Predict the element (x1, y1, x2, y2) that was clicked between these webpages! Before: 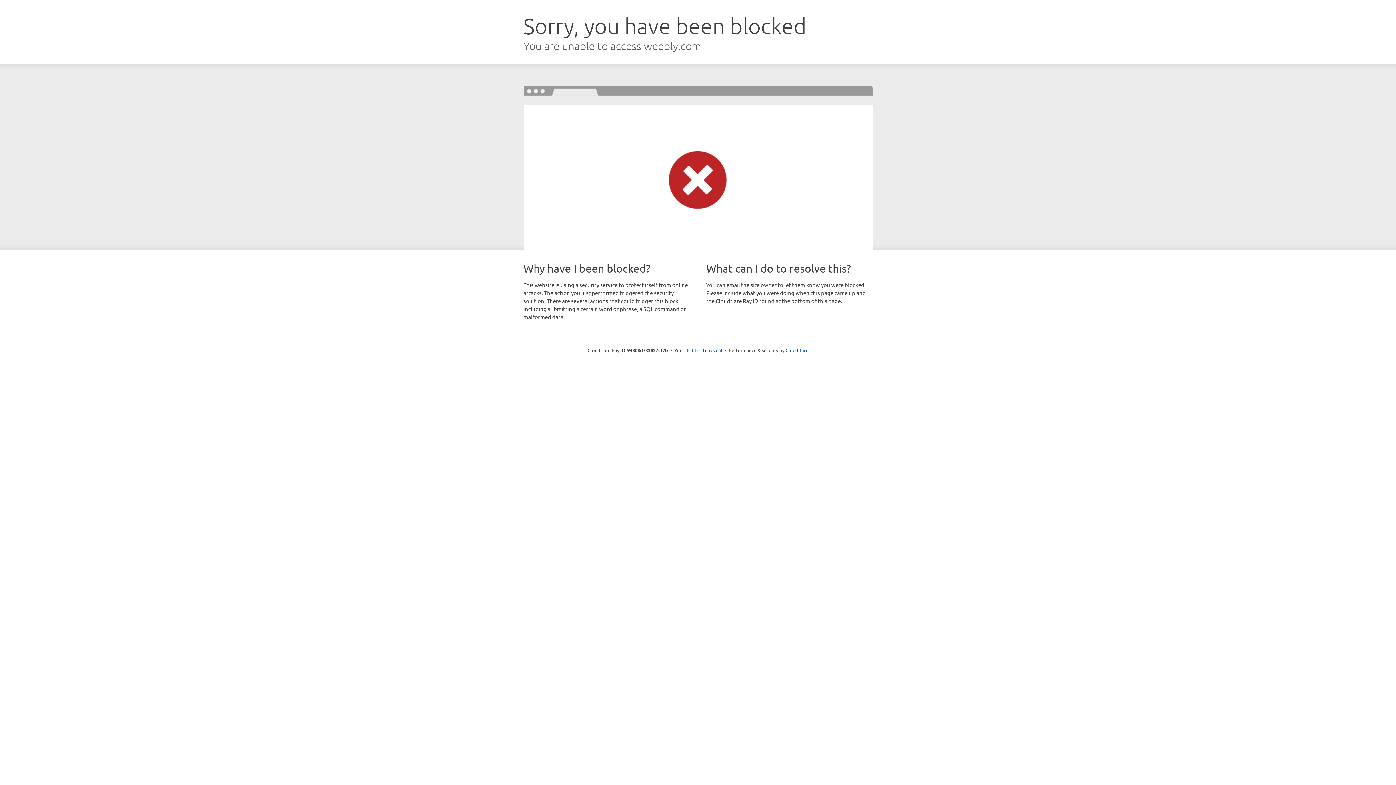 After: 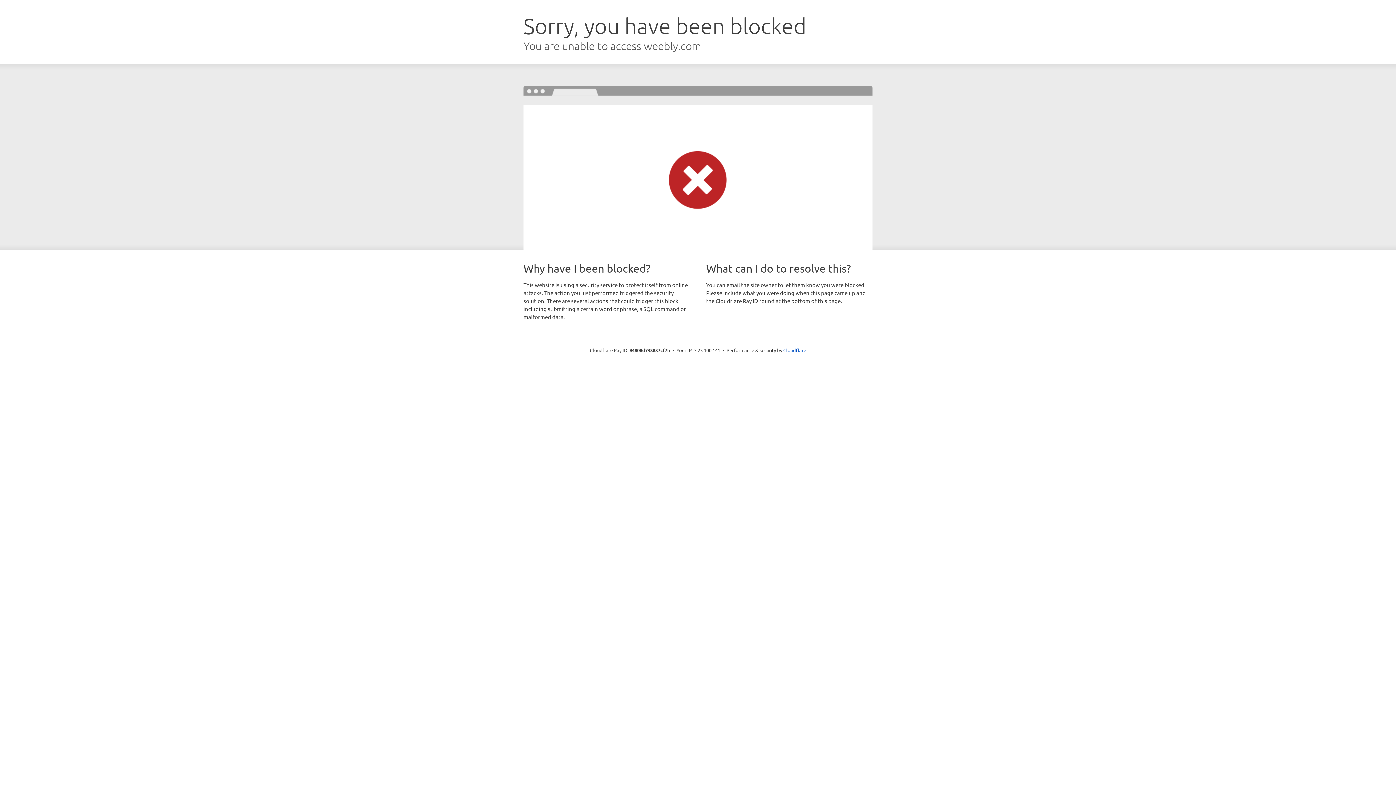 Action: bbox: (692, 346, 722, 353) label: Click to reveal